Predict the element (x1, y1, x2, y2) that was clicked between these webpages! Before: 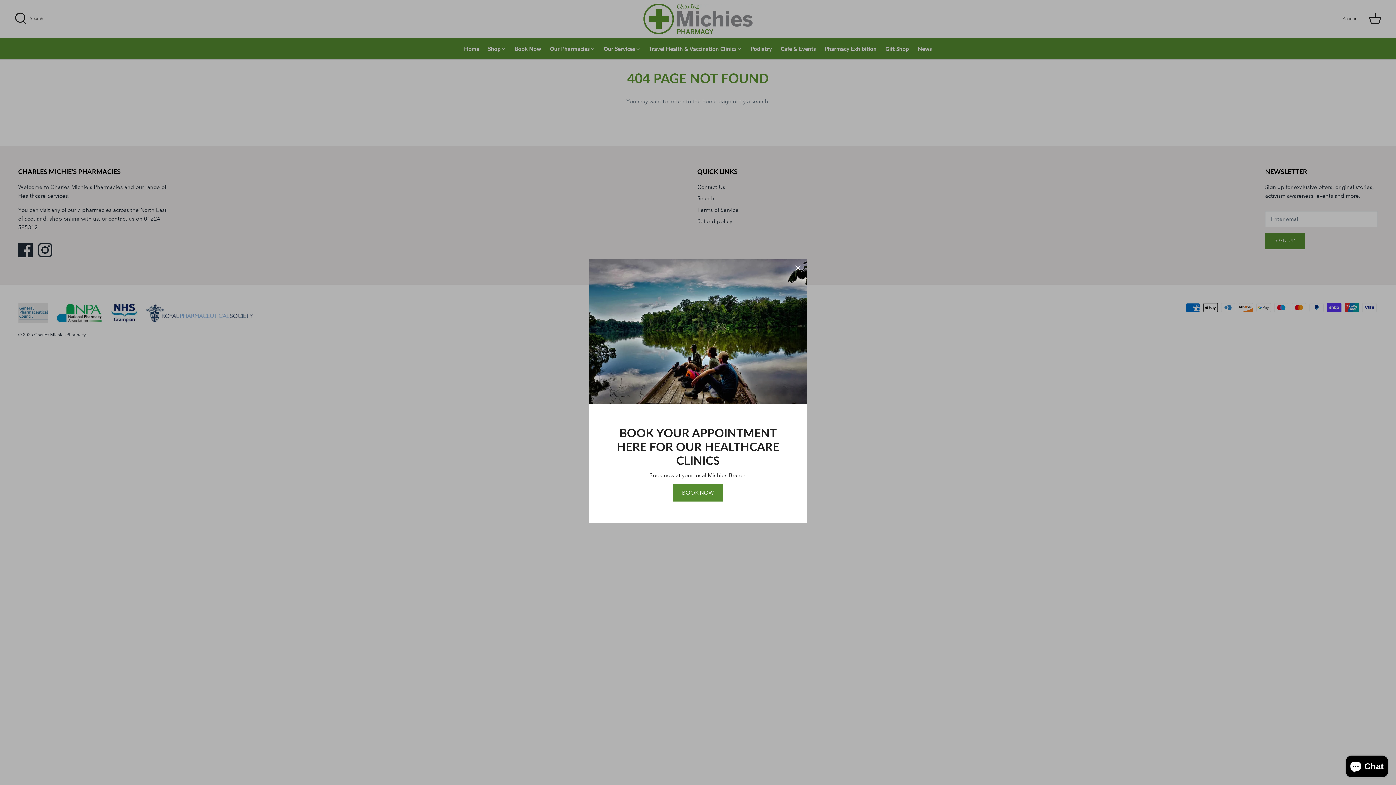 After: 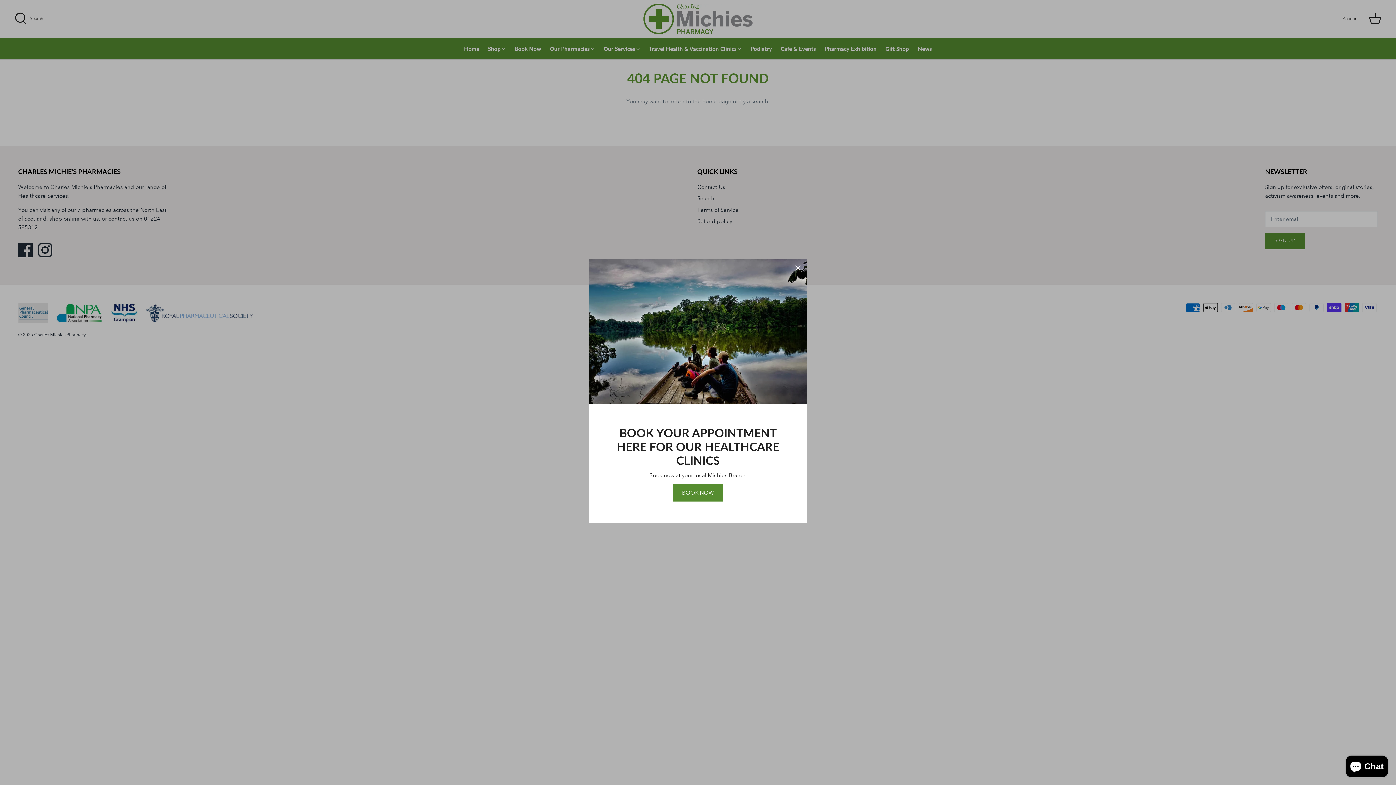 Action: bbox: (673, 484, 723, 501) label: BOOK NOW